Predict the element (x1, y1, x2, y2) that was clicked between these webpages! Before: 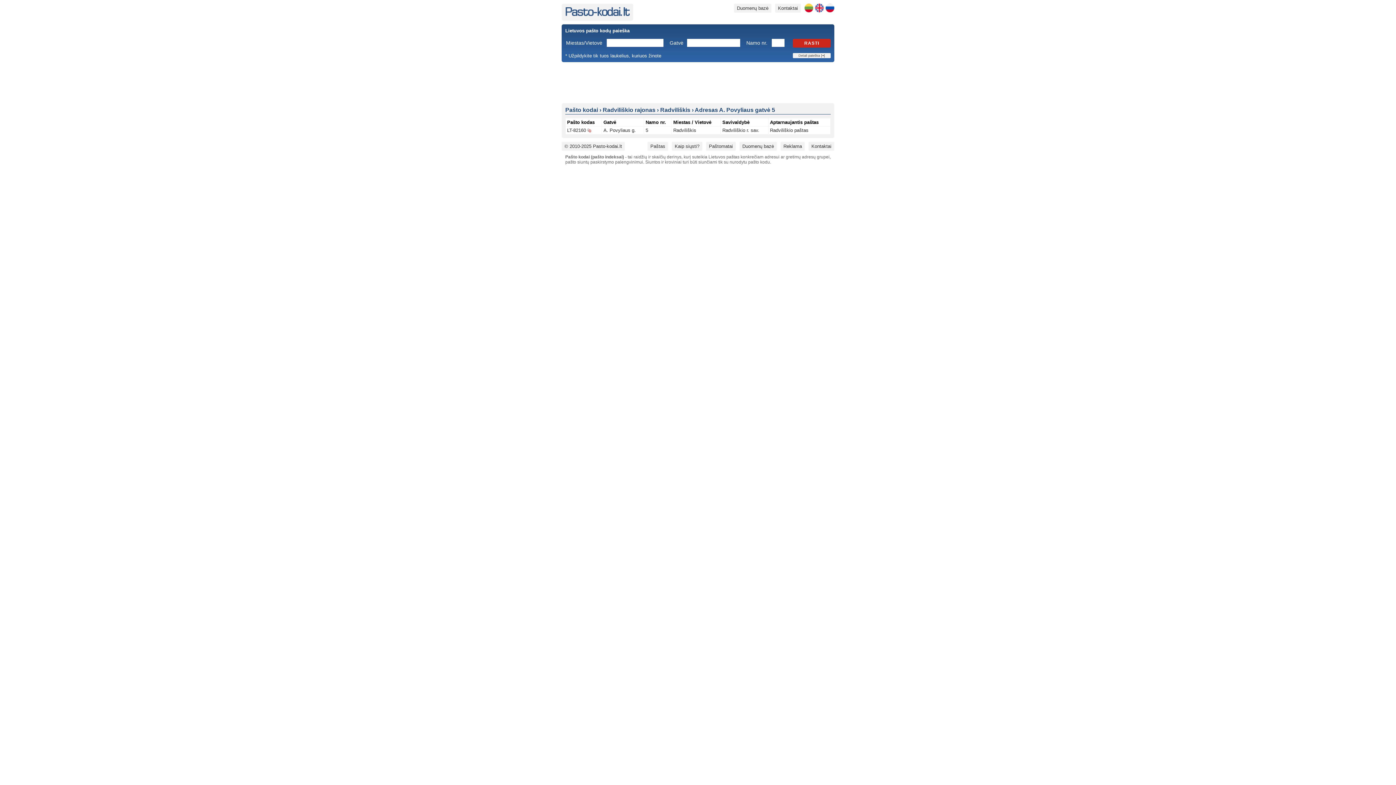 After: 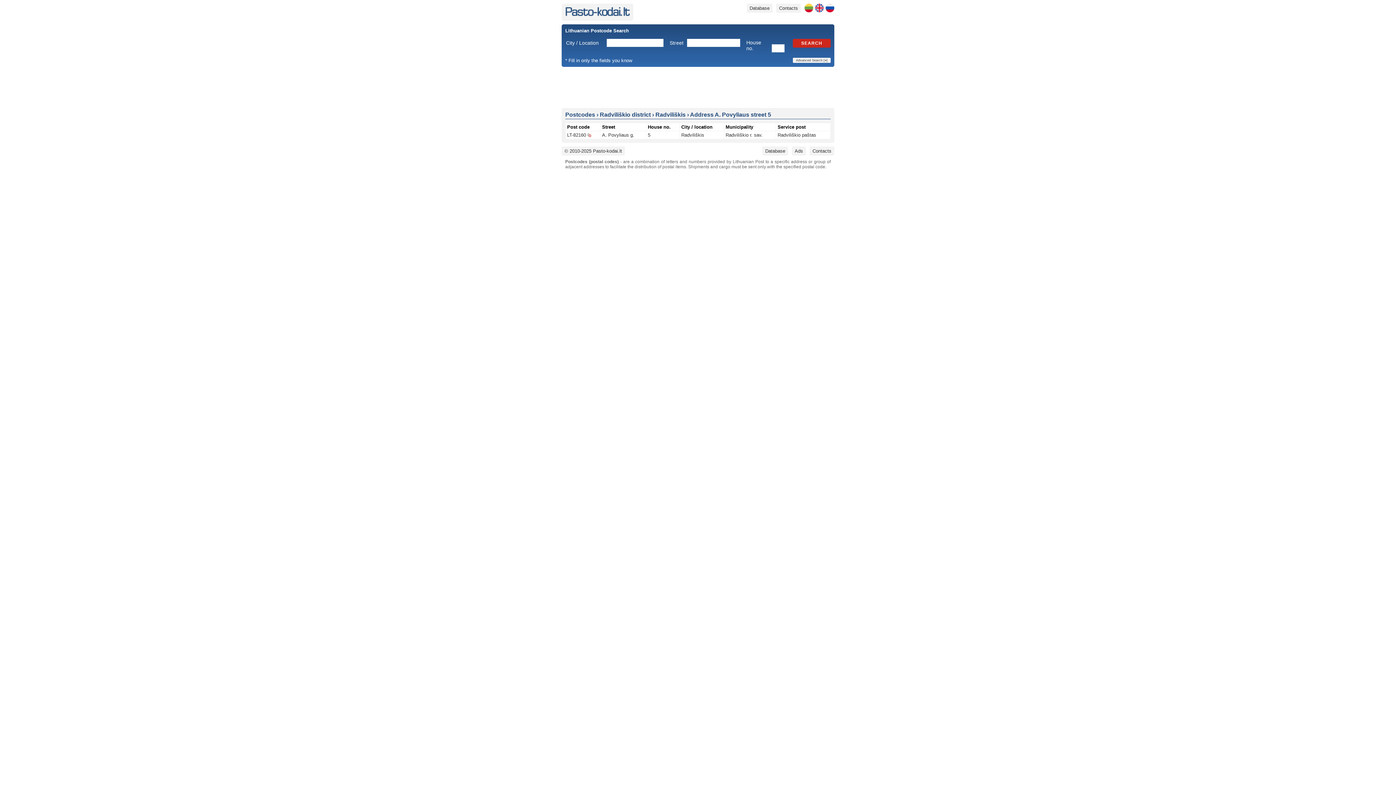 Action: bbox: (815, 3, 824, 12)